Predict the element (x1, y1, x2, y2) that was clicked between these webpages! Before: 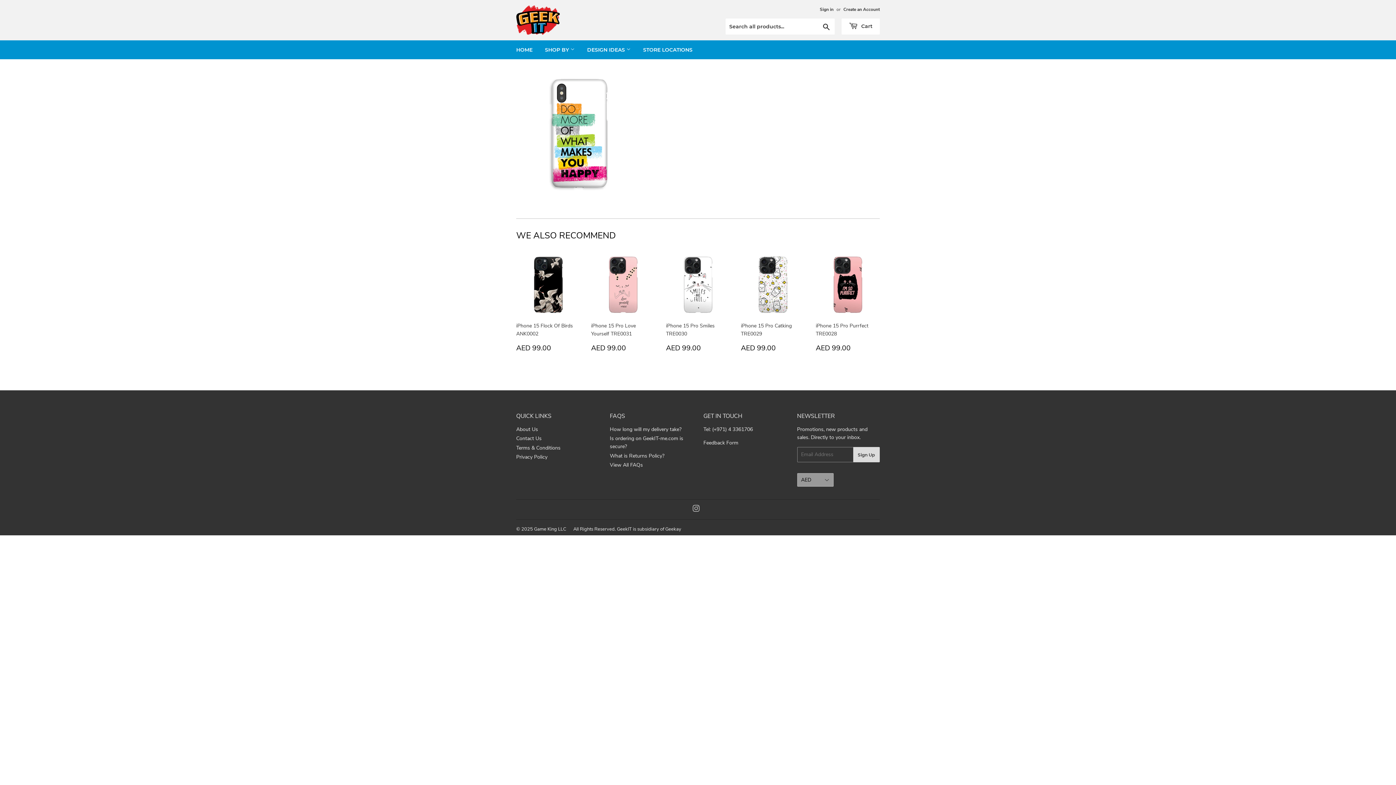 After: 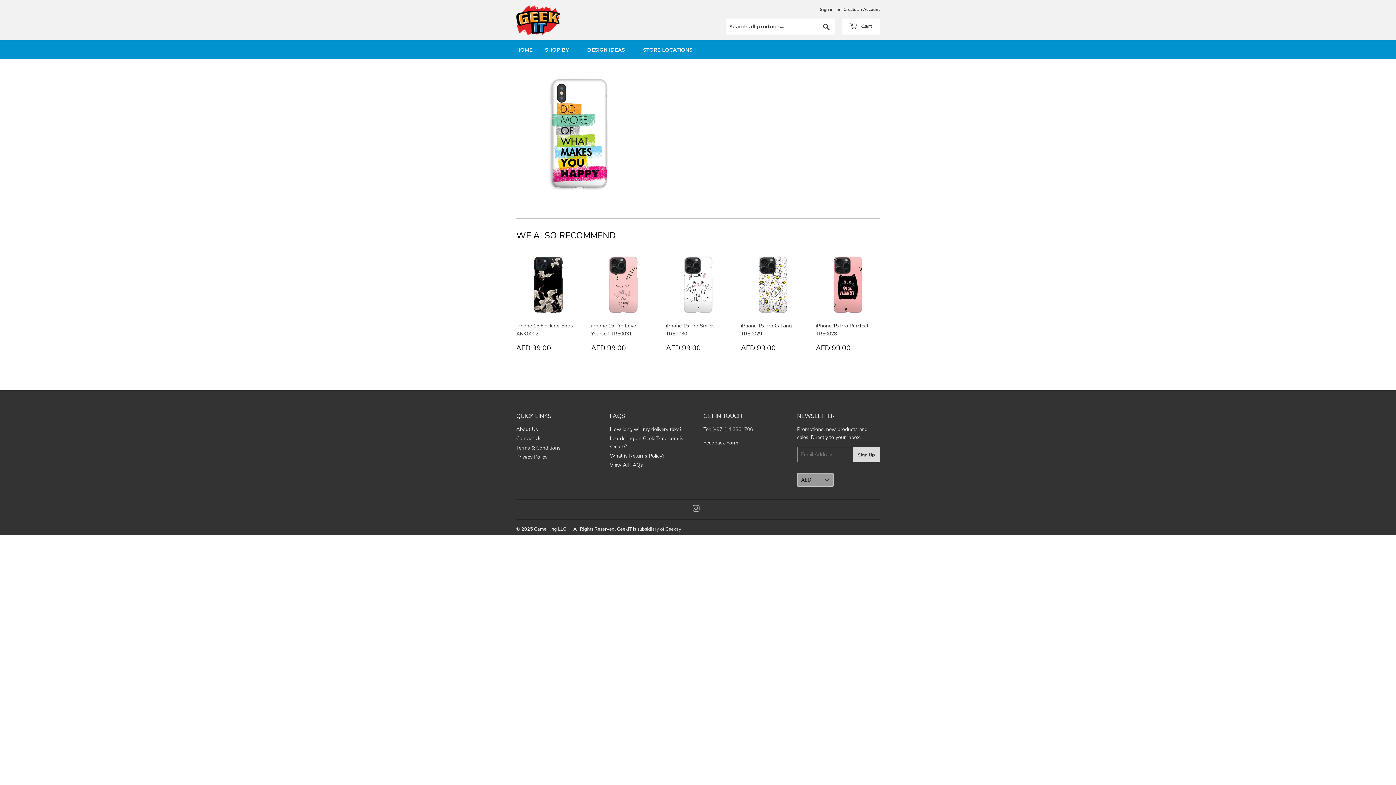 Action: bbox: (712, 426, 753, 432) label: (+971) 4 3361706